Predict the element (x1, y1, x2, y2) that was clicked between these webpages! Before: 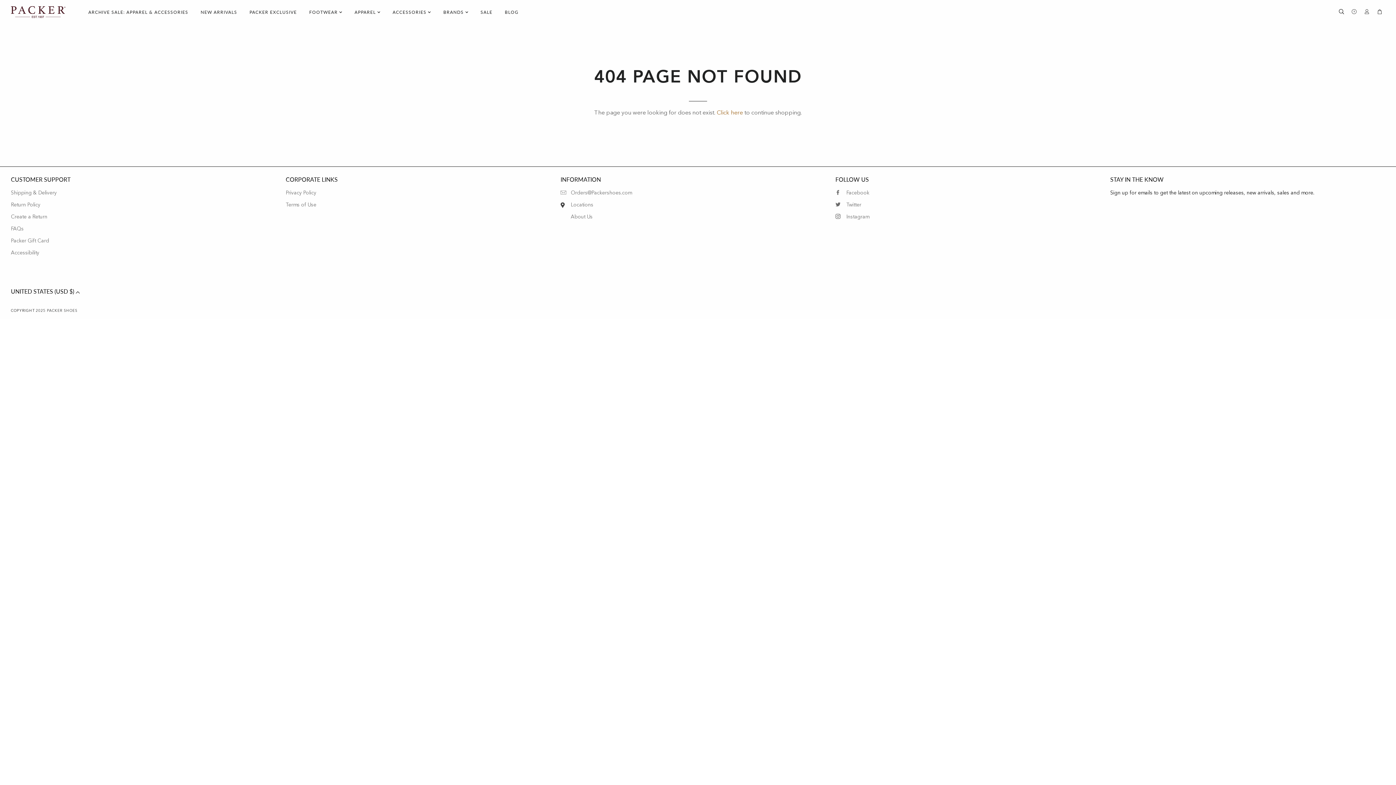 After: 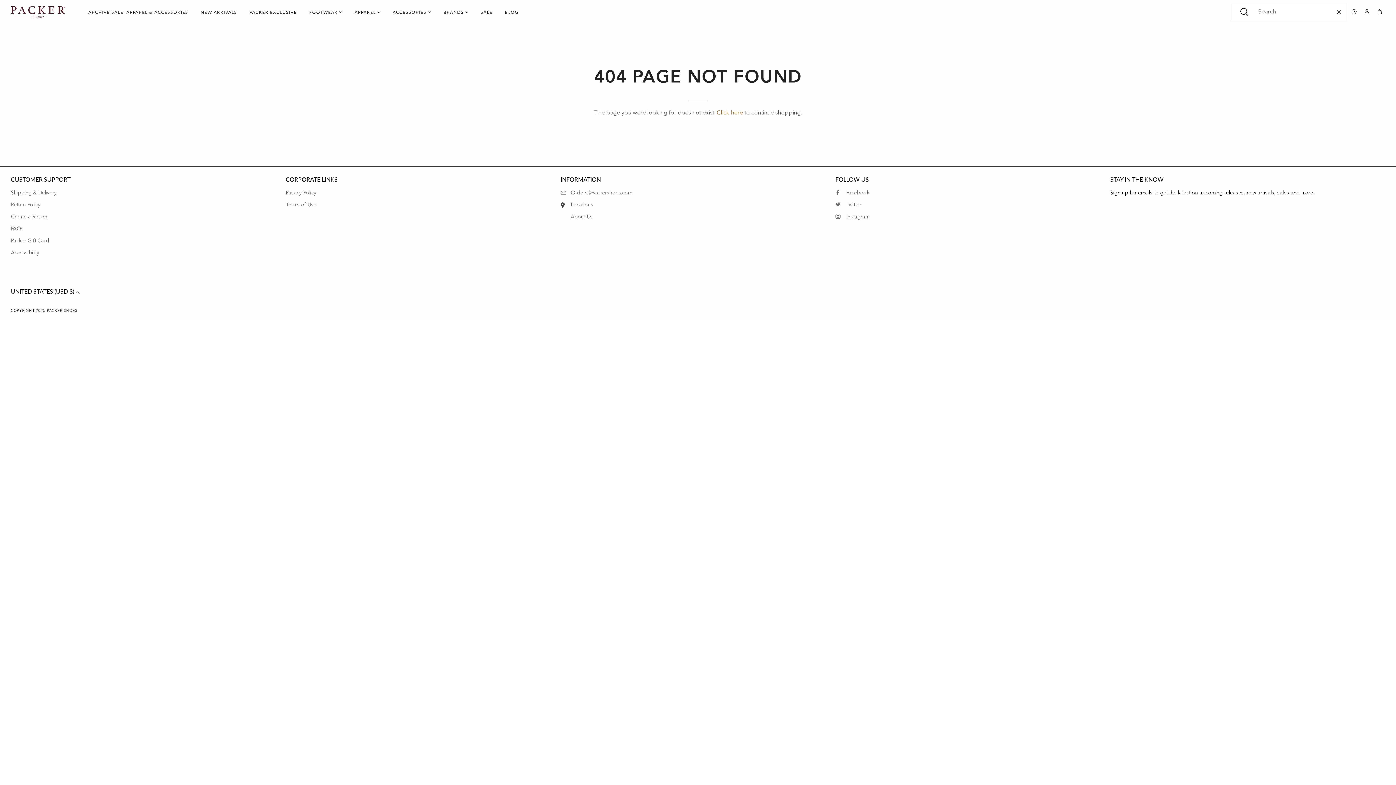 Action: label: SEARCH bbox: (1336, 2, 1347, 21)